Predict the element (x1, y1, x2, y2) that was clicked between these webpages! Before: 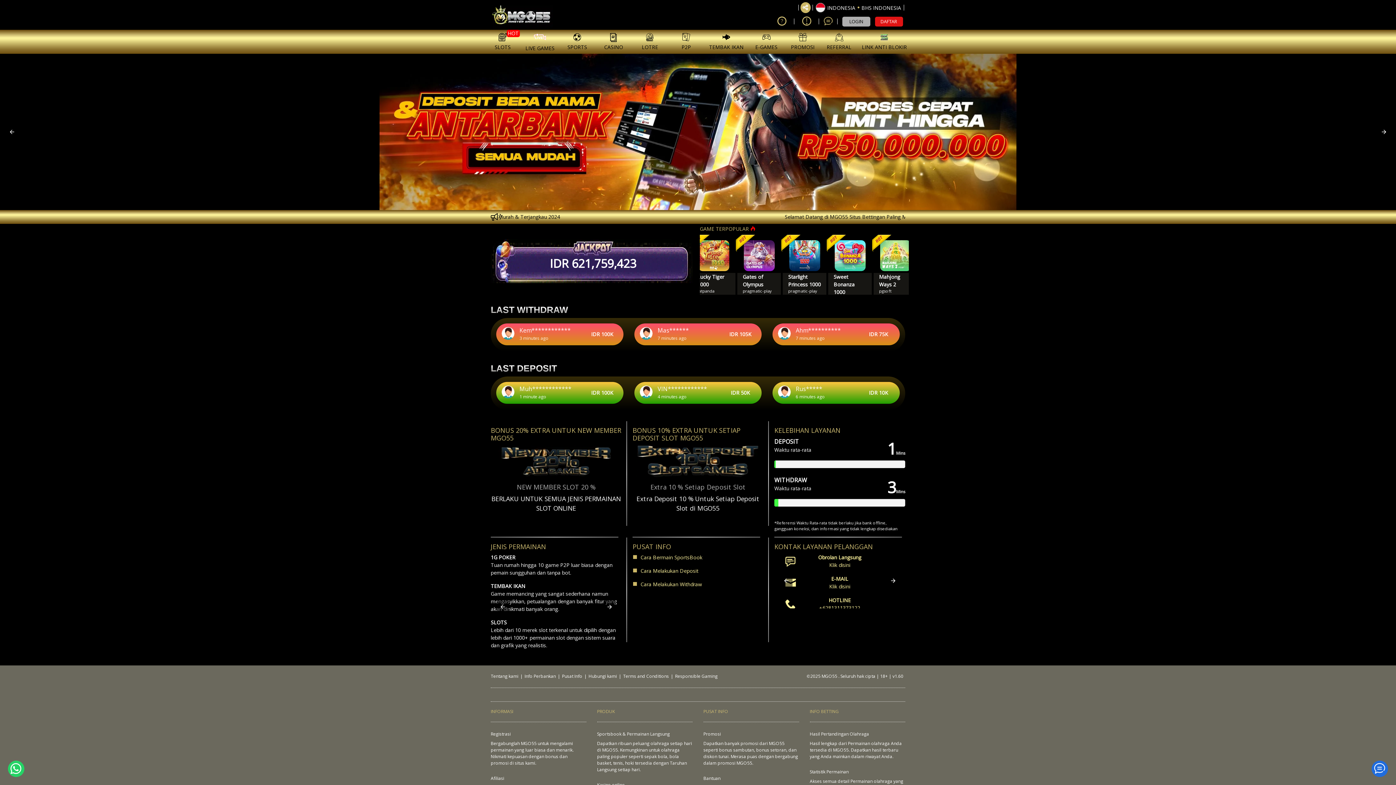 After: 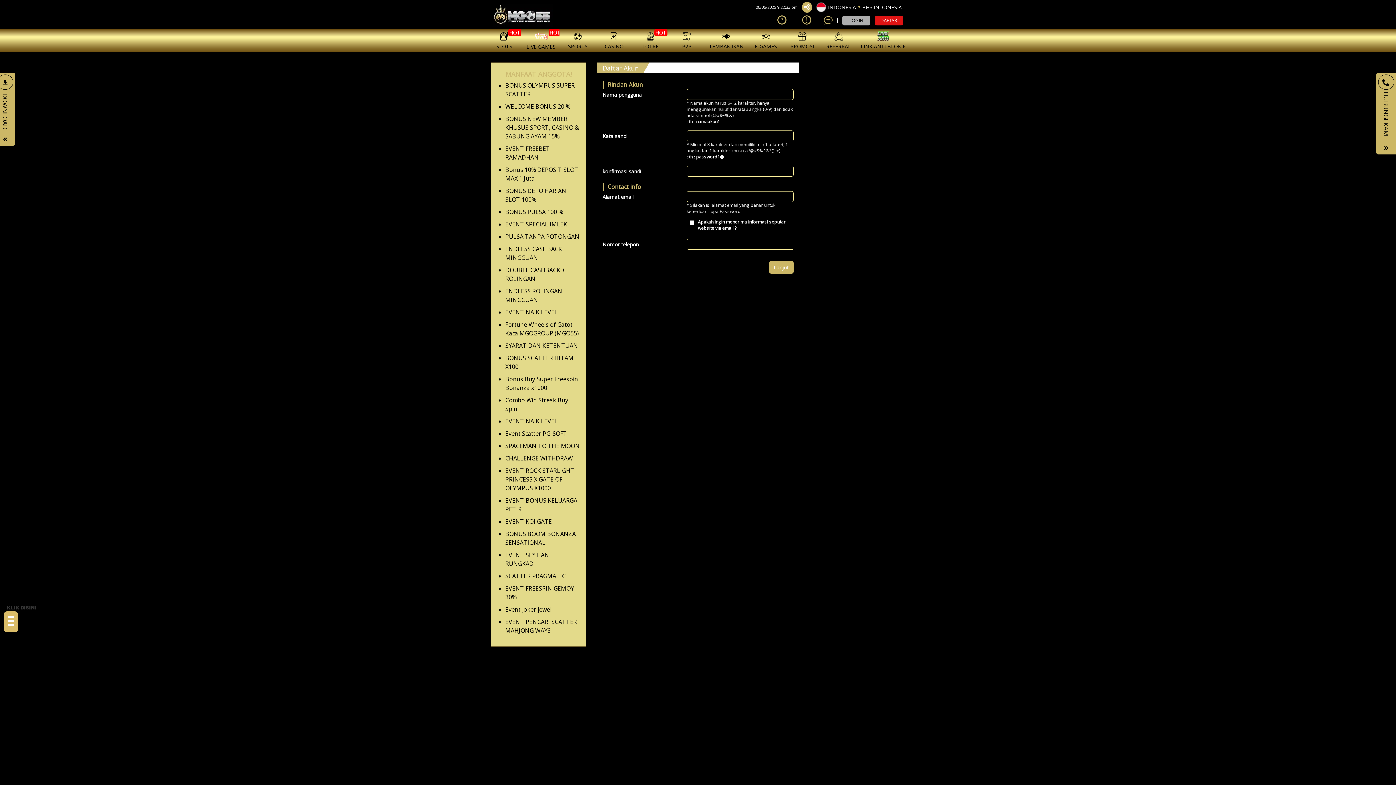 Action: label: DAFTAR bbox: (875, 16, 903, 26)